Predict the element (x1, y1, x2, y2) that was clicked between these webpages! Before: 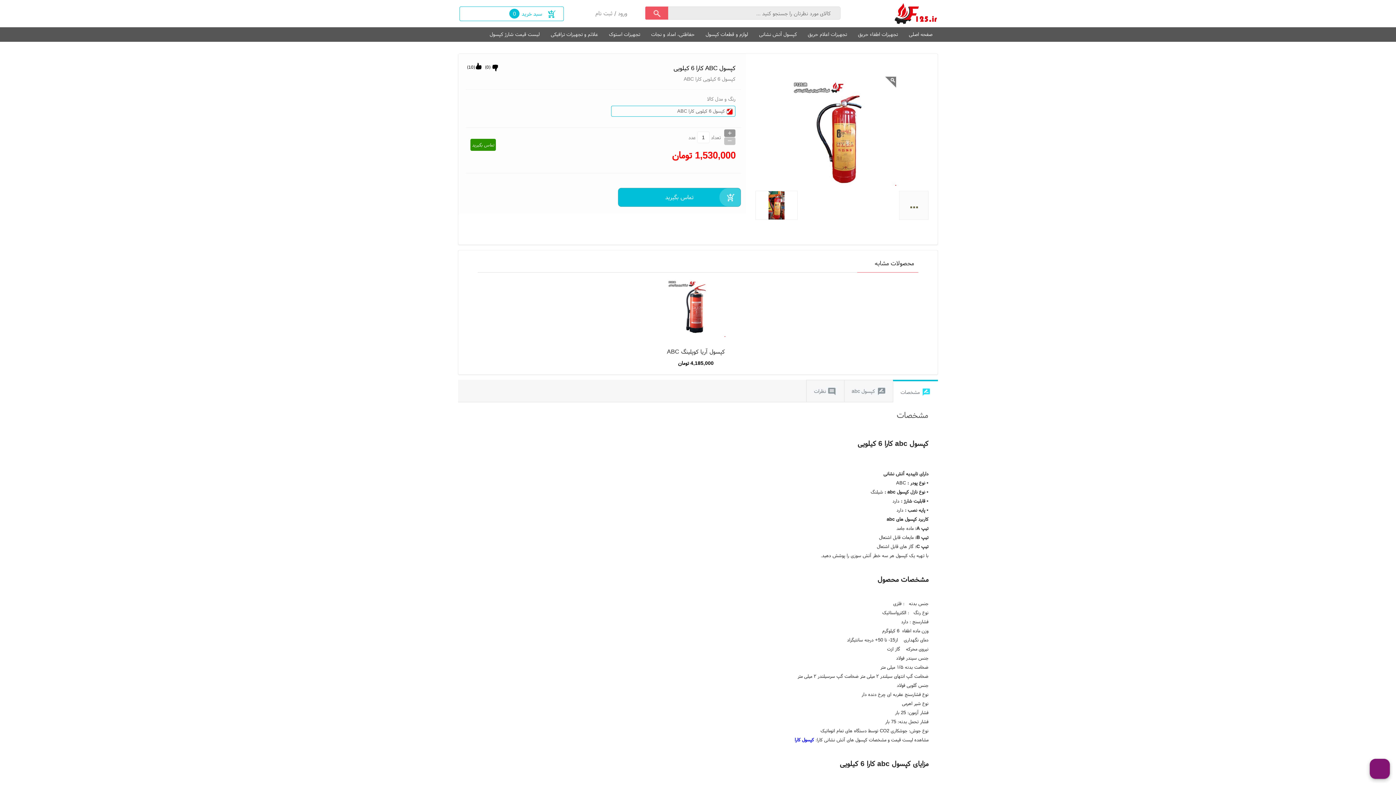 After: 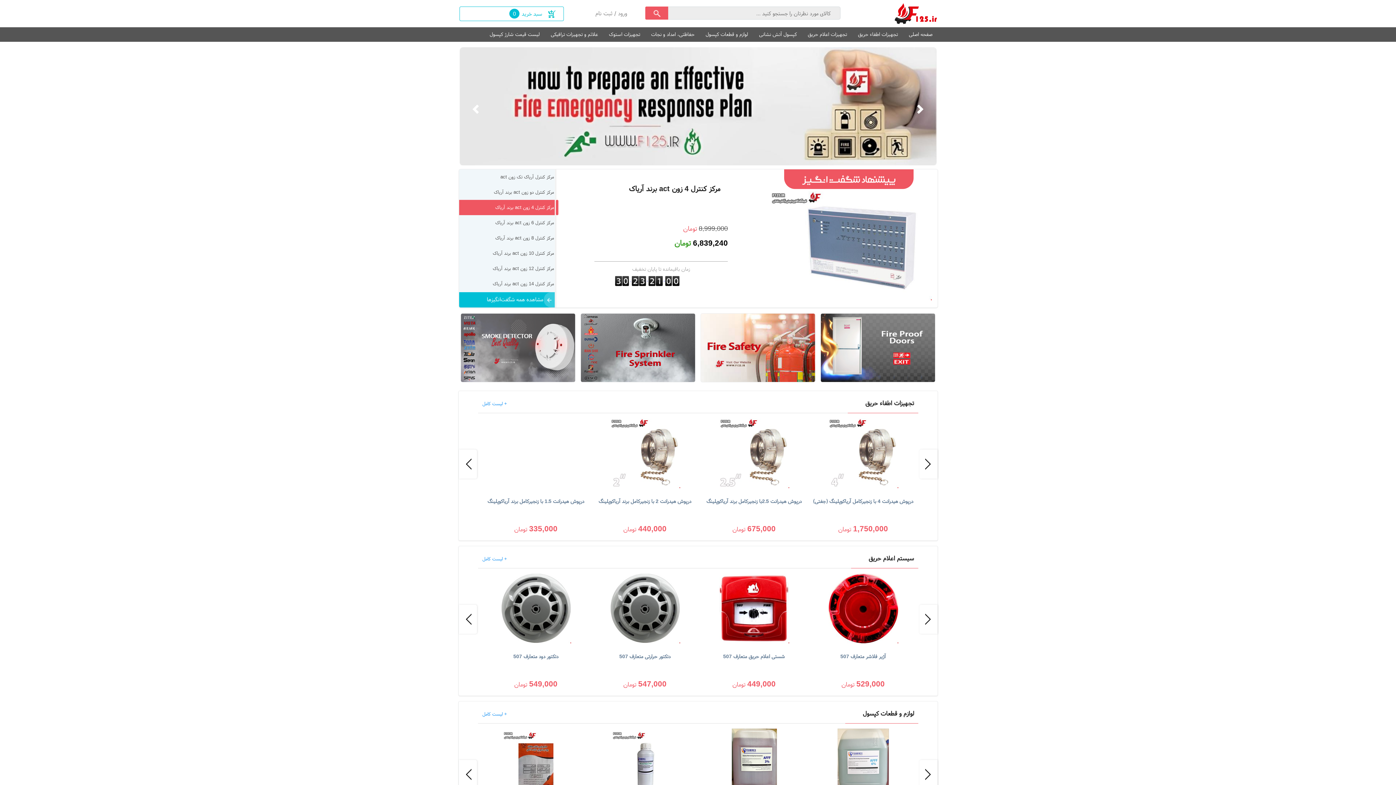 Action: label: صفحه اصلی bbox: (903, 28, 938, 40)